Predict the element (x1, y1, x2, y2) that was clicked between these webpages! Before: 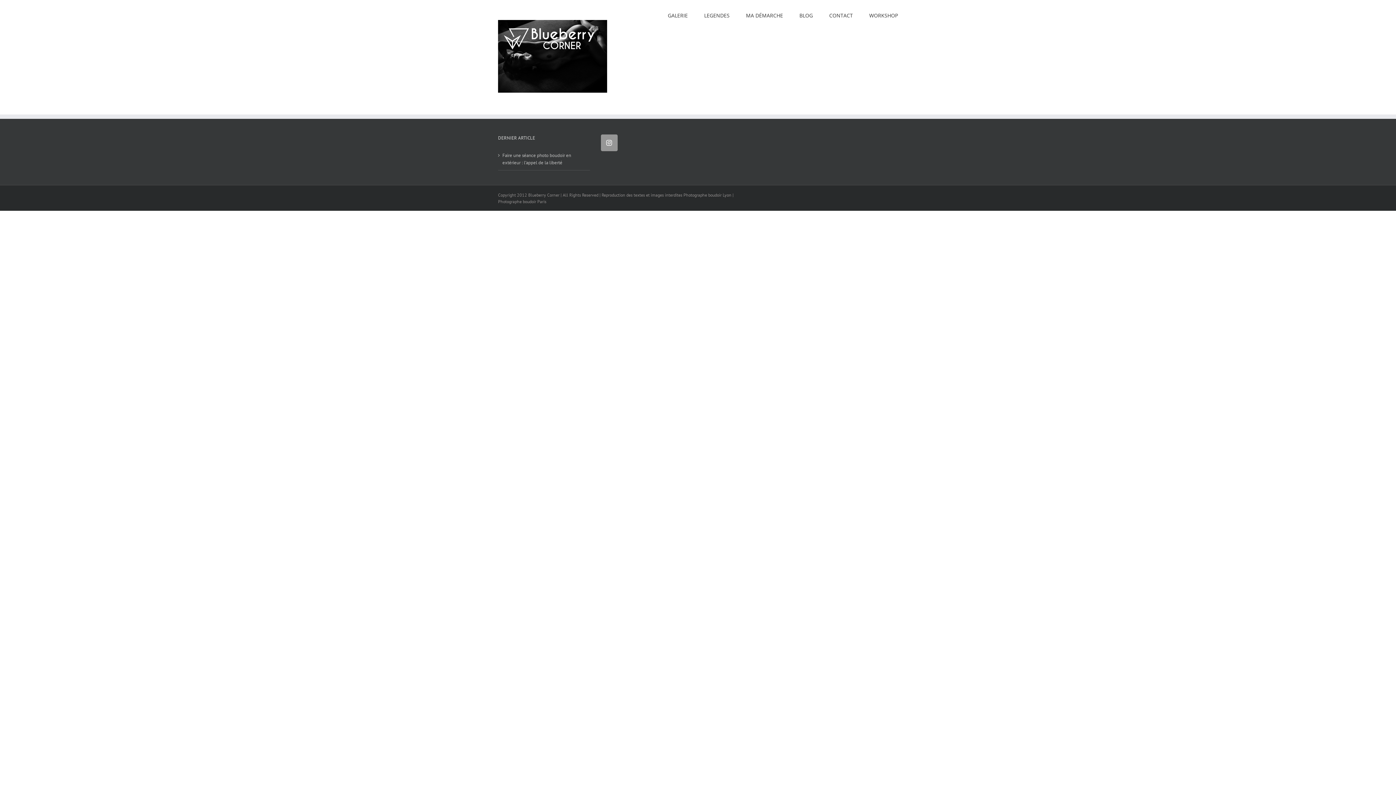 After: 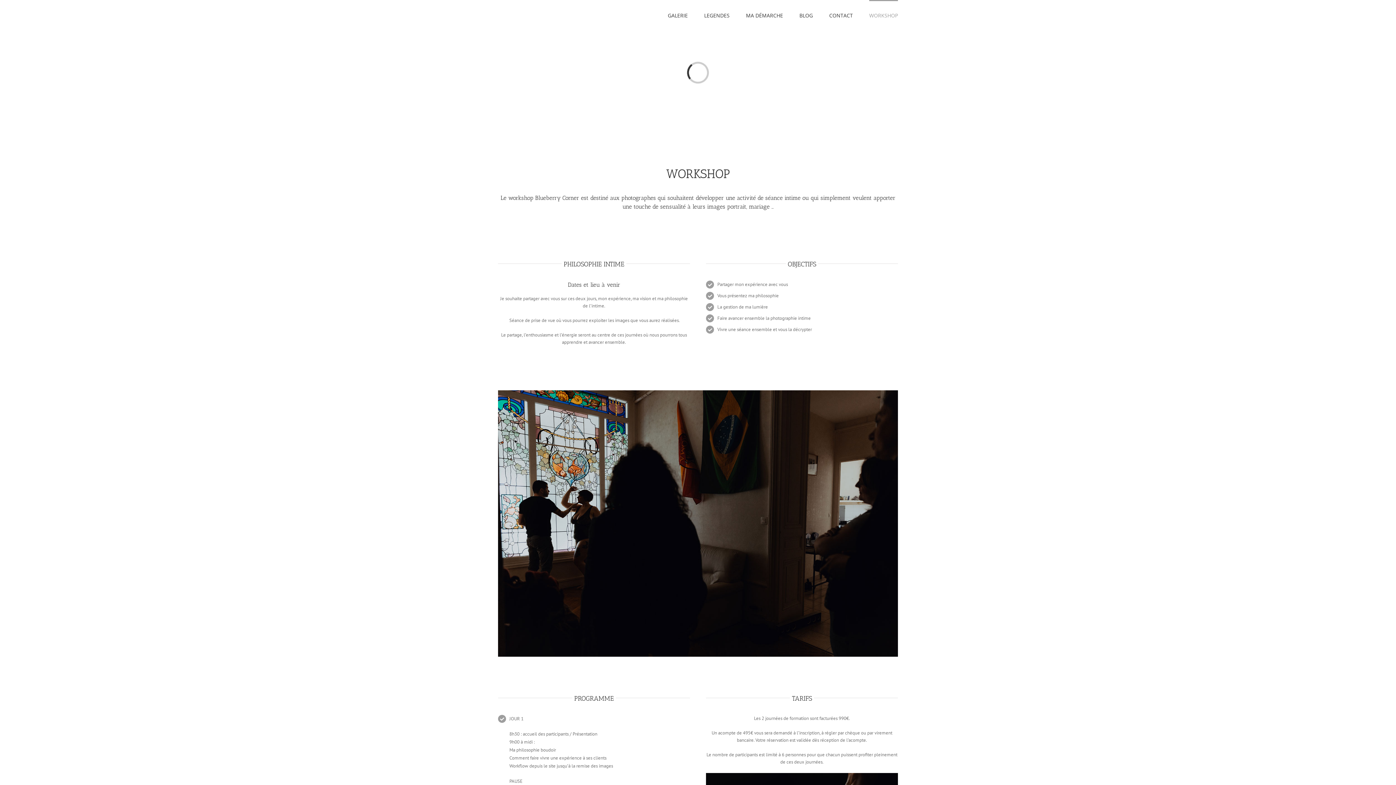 Action: label: WORKSHOP bbox: (869, 0, 898, 30)